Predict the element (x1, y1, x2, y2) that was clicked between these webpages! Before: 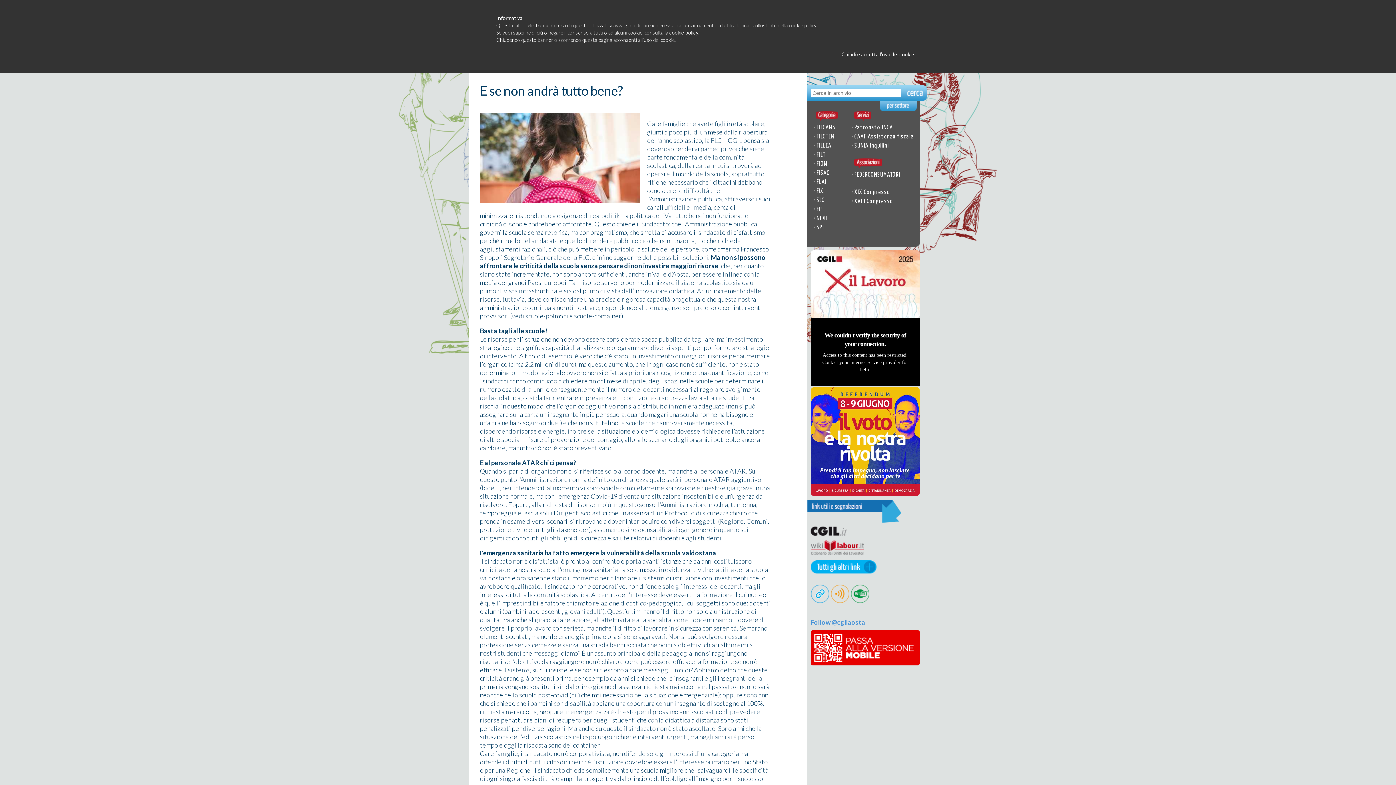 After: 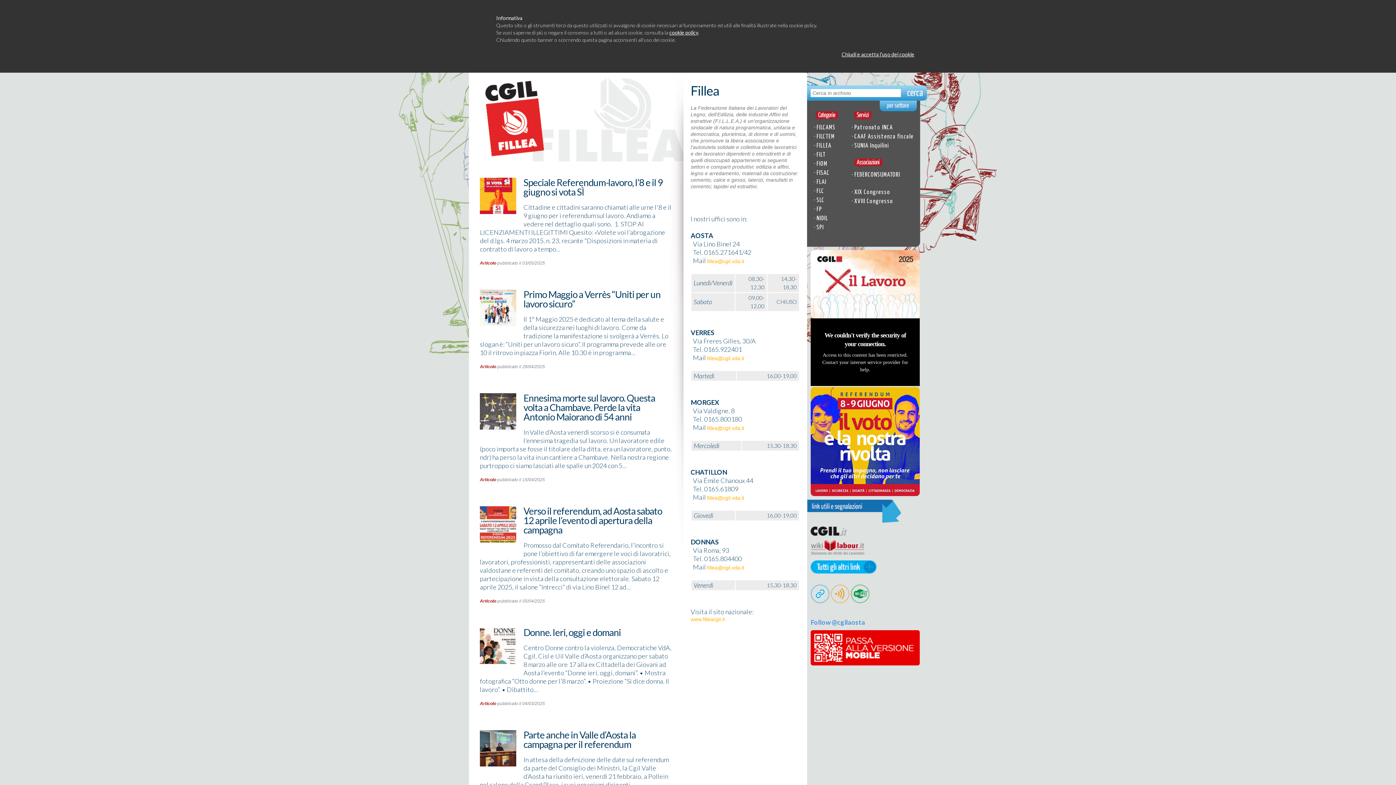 Action: bbox: (816, 142, 831, 149) label: FILLEA